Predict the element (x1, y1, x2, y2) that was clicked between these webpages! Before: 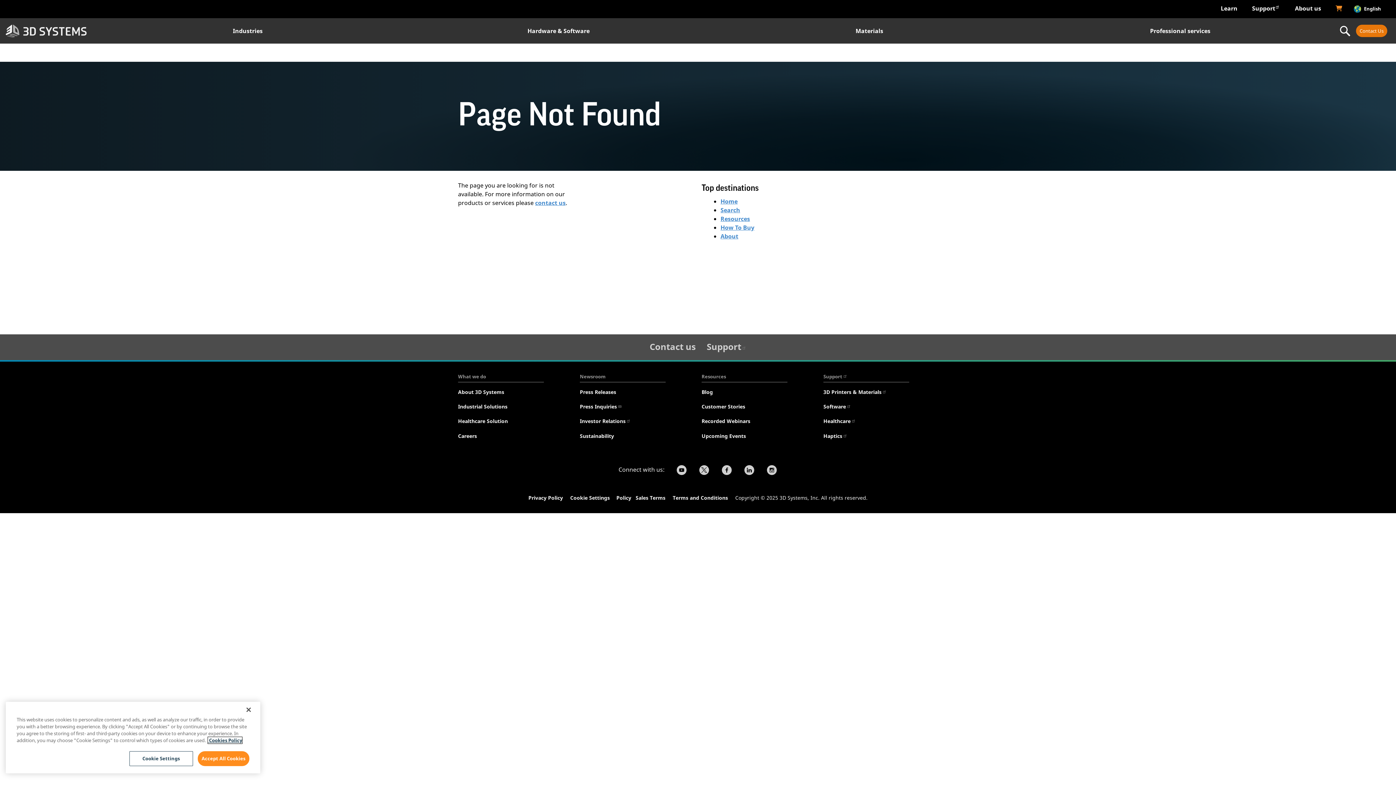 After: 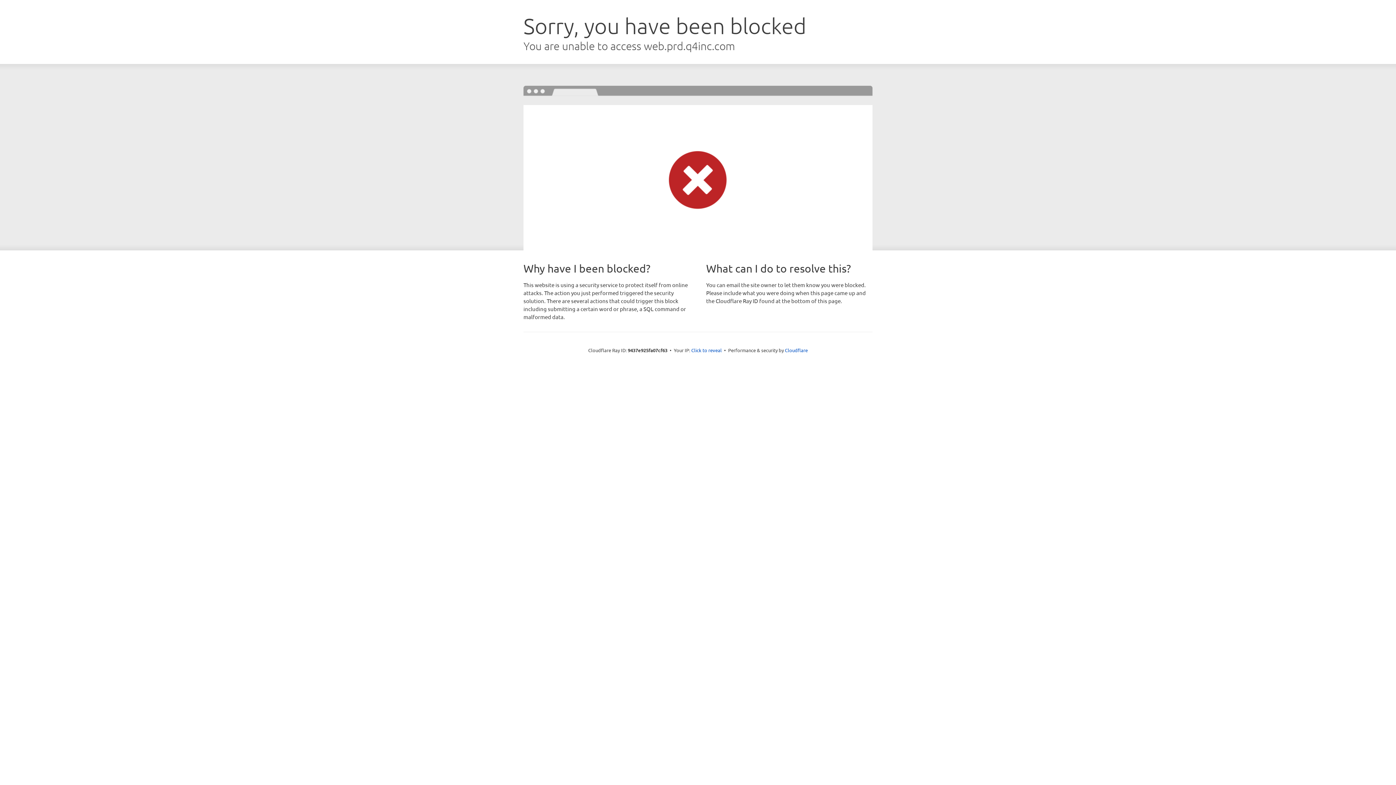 Action: bbox: (580, 417, 630, 426) label: Investor Relations